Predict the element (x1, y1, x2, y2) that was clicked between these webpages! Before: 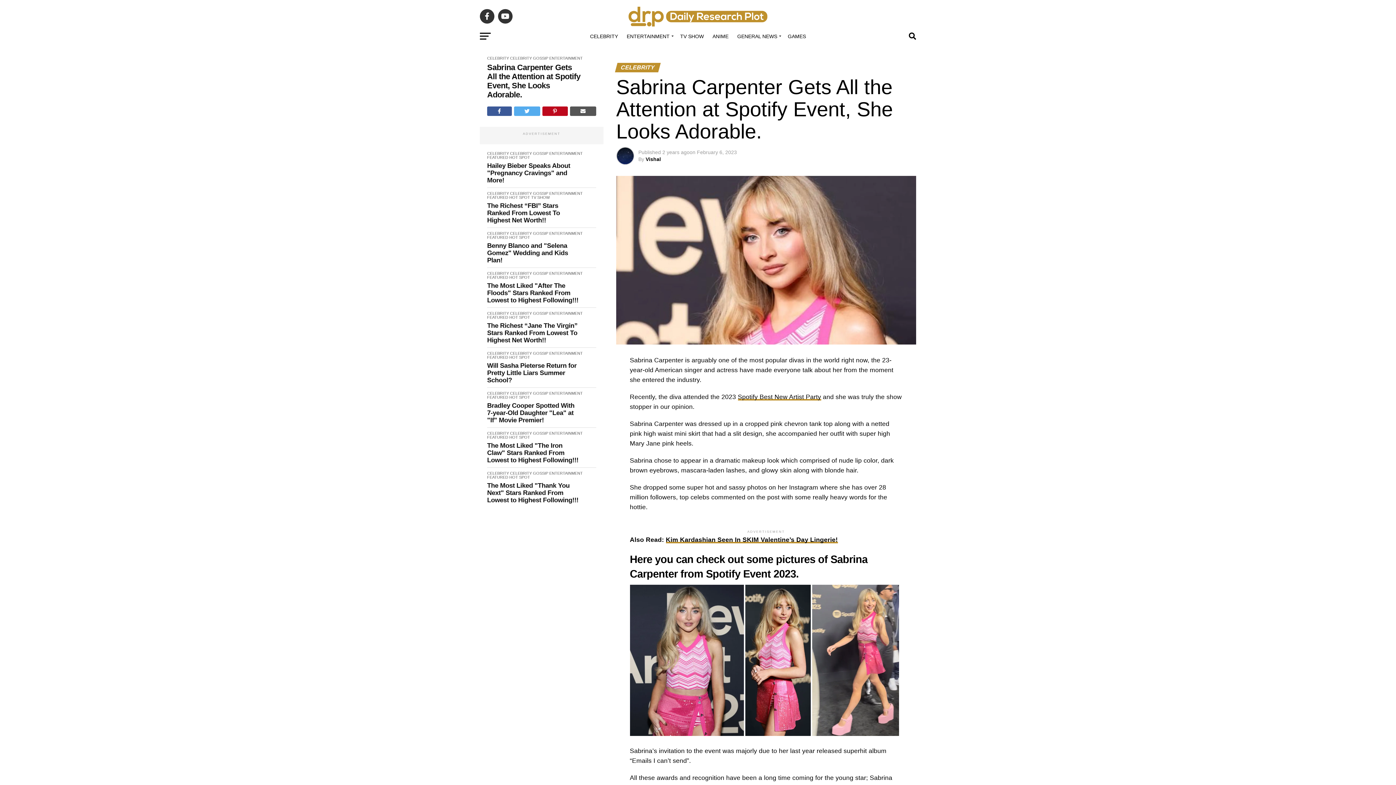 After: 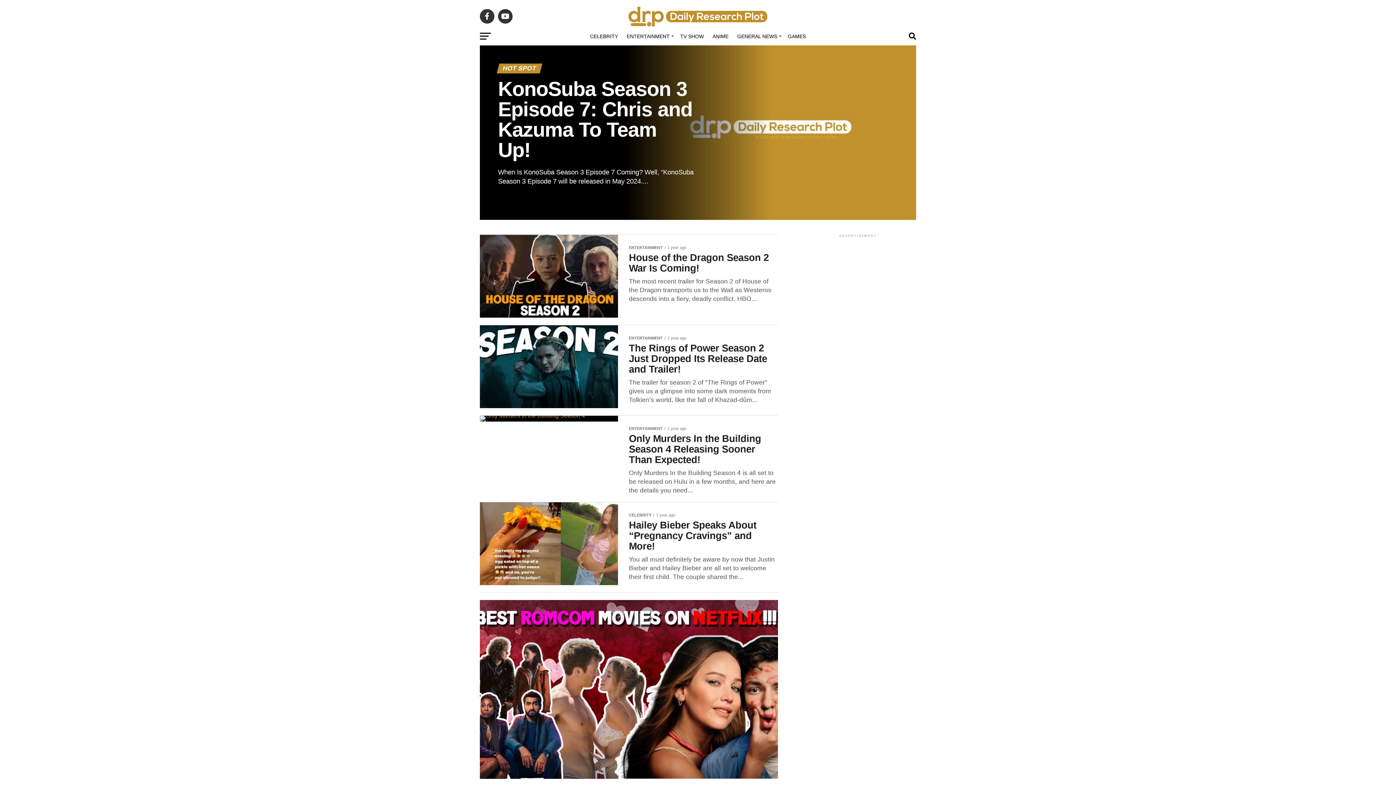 Action: bbox: (509, 395, 530, 399) label: HOT SPOT